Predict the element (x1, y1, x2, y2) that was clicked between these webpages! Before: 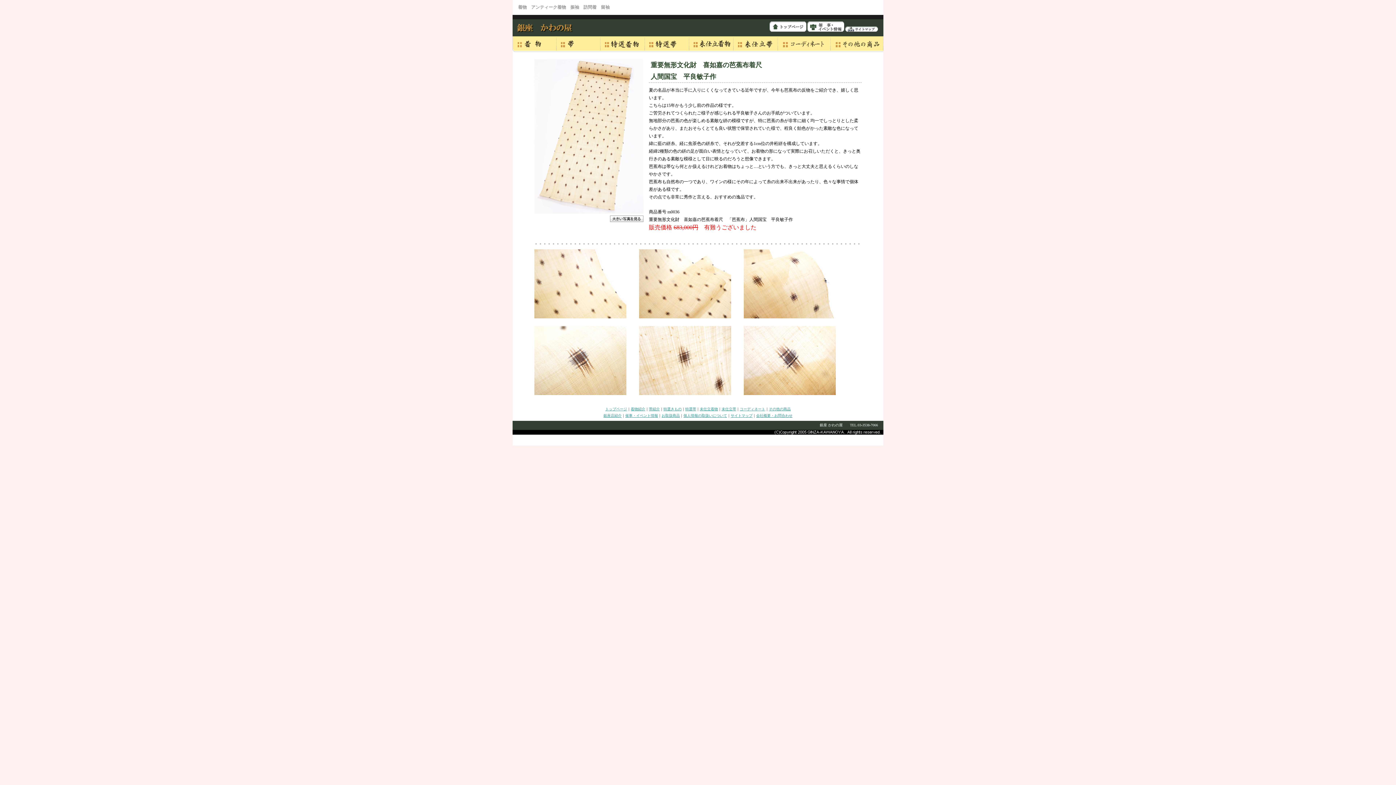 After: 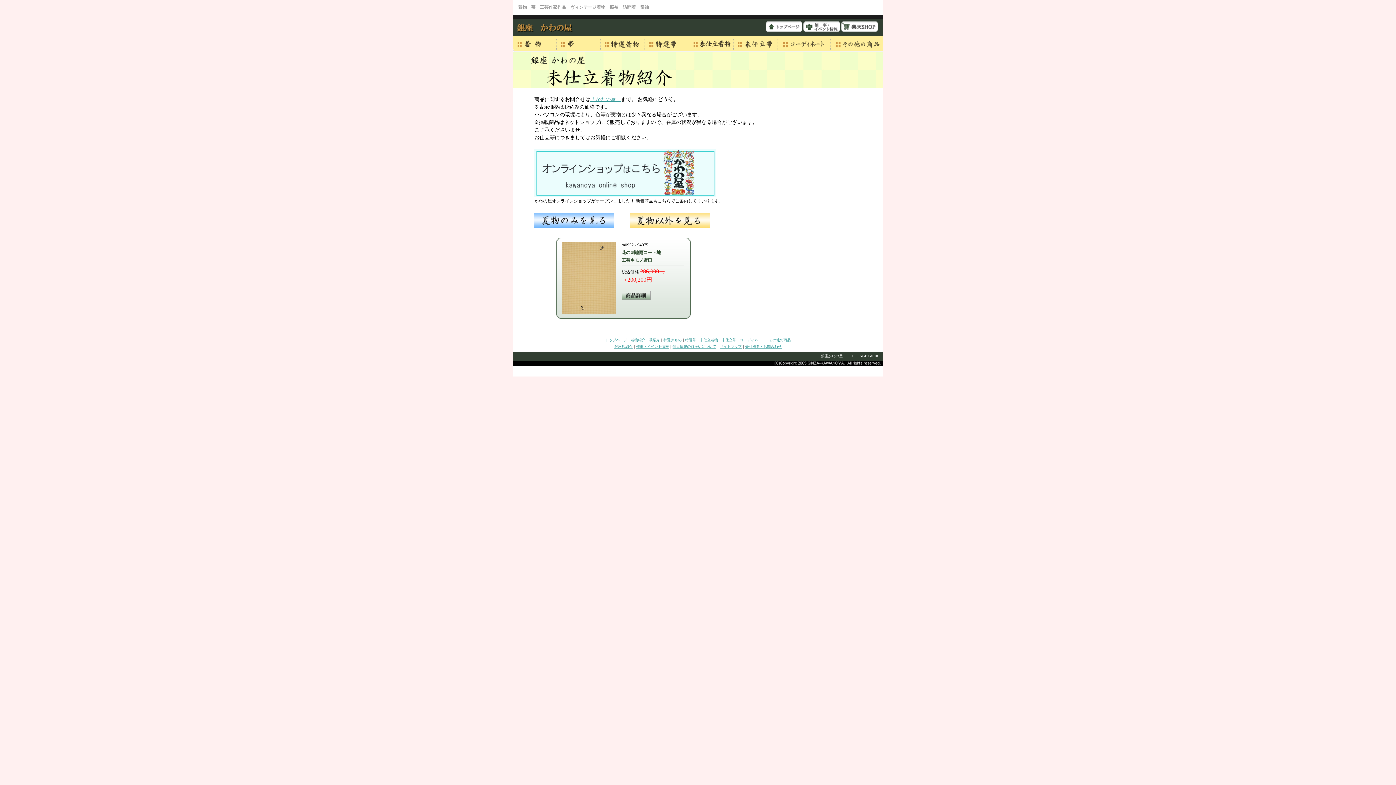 Action: bbox: (689, 48, 733, 53)